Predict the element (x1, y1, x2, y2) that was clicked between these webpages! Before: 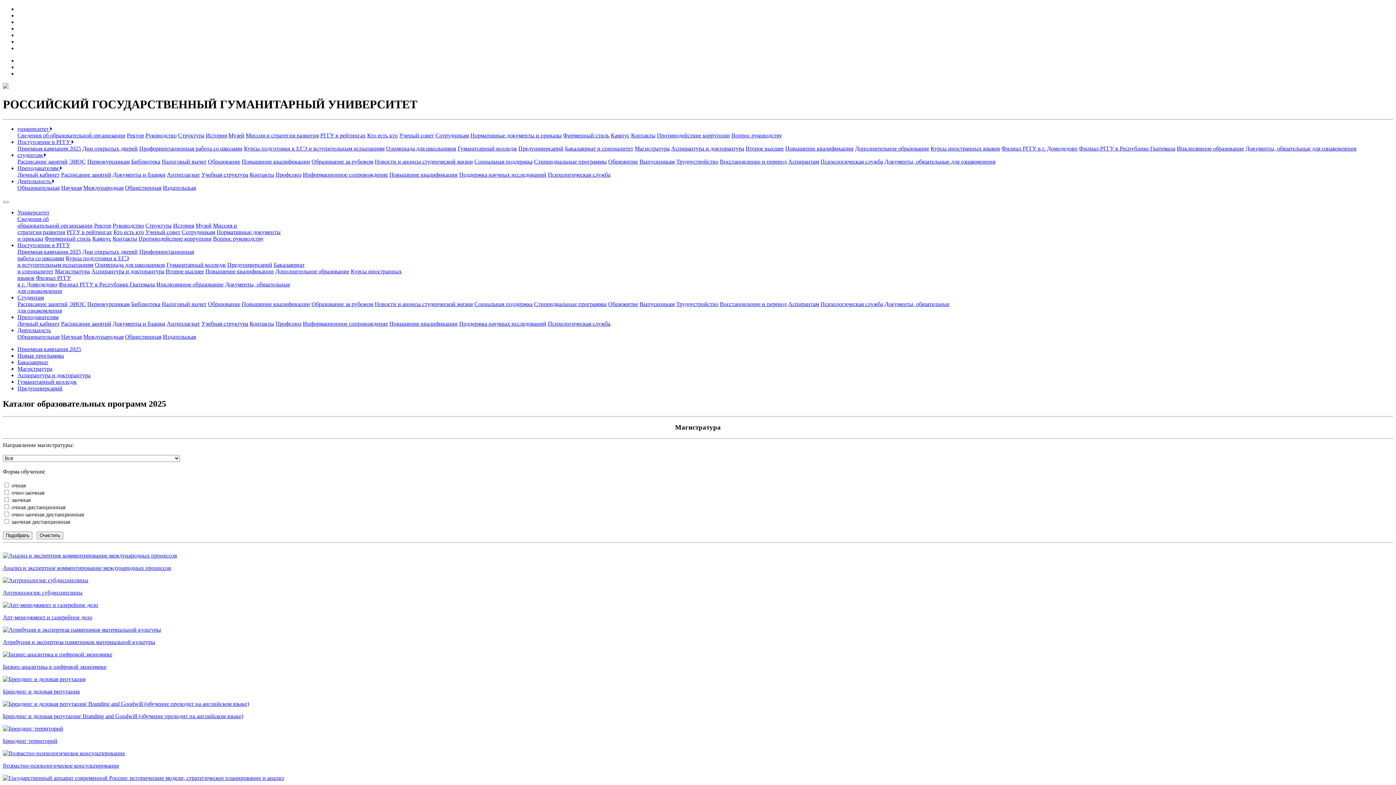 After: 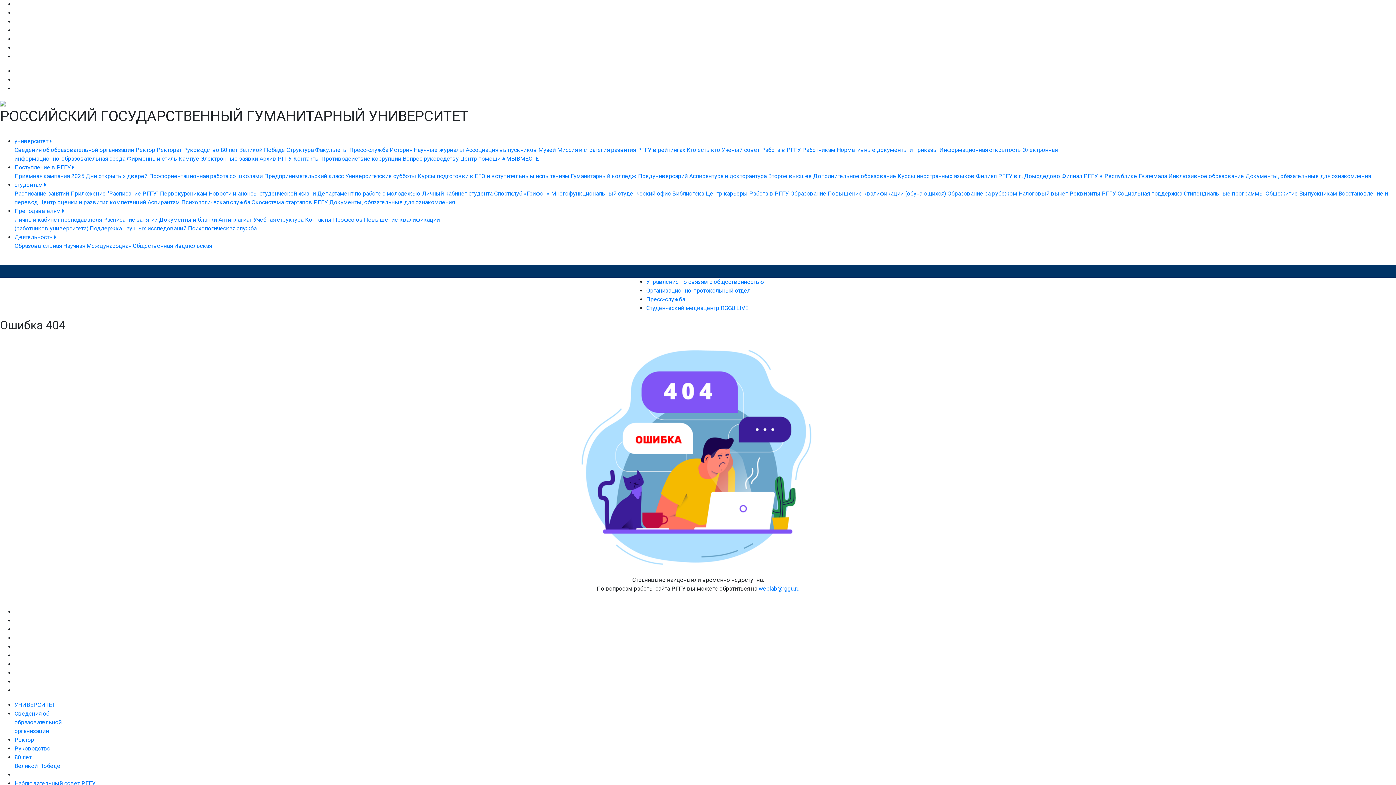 Action: bbox: (302, 320, 388, 326) label: Информационное сопровождение